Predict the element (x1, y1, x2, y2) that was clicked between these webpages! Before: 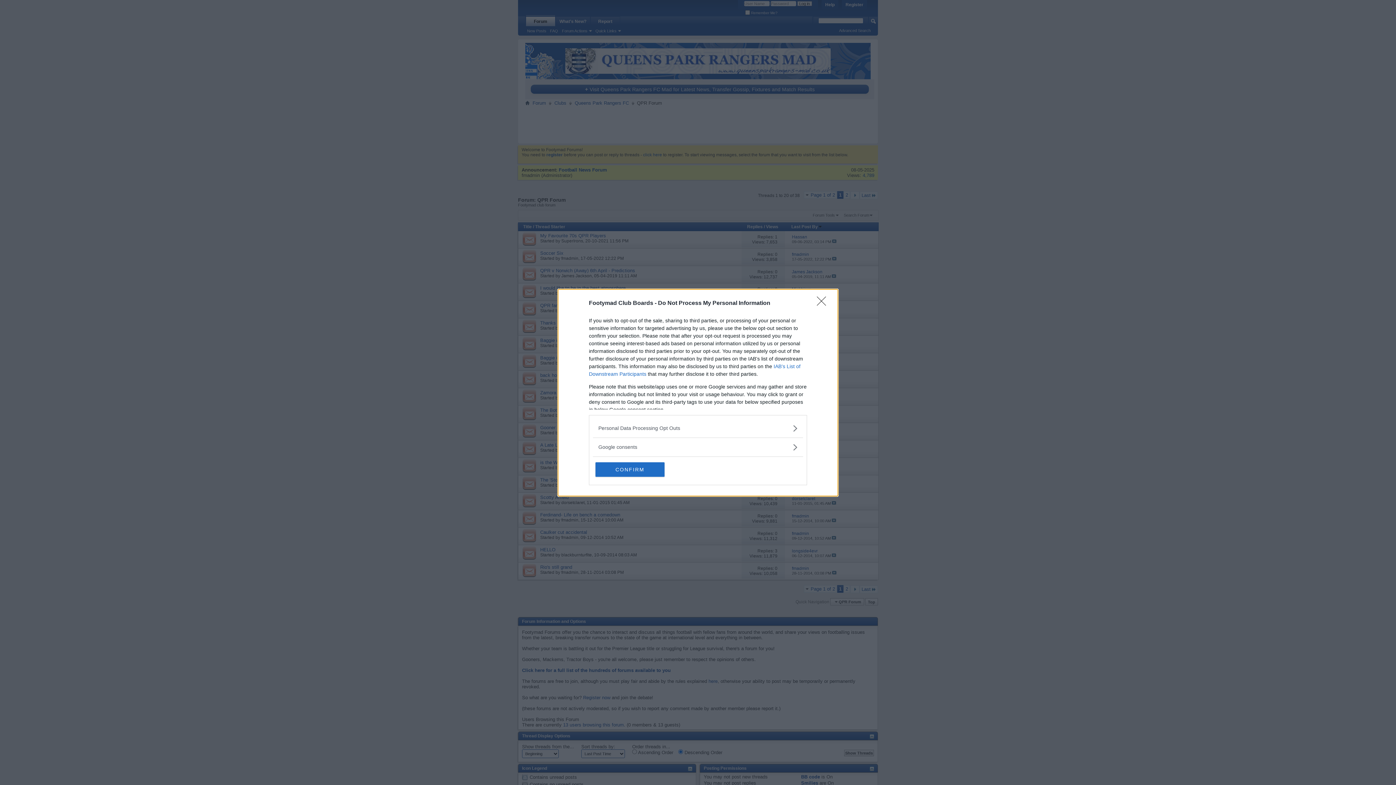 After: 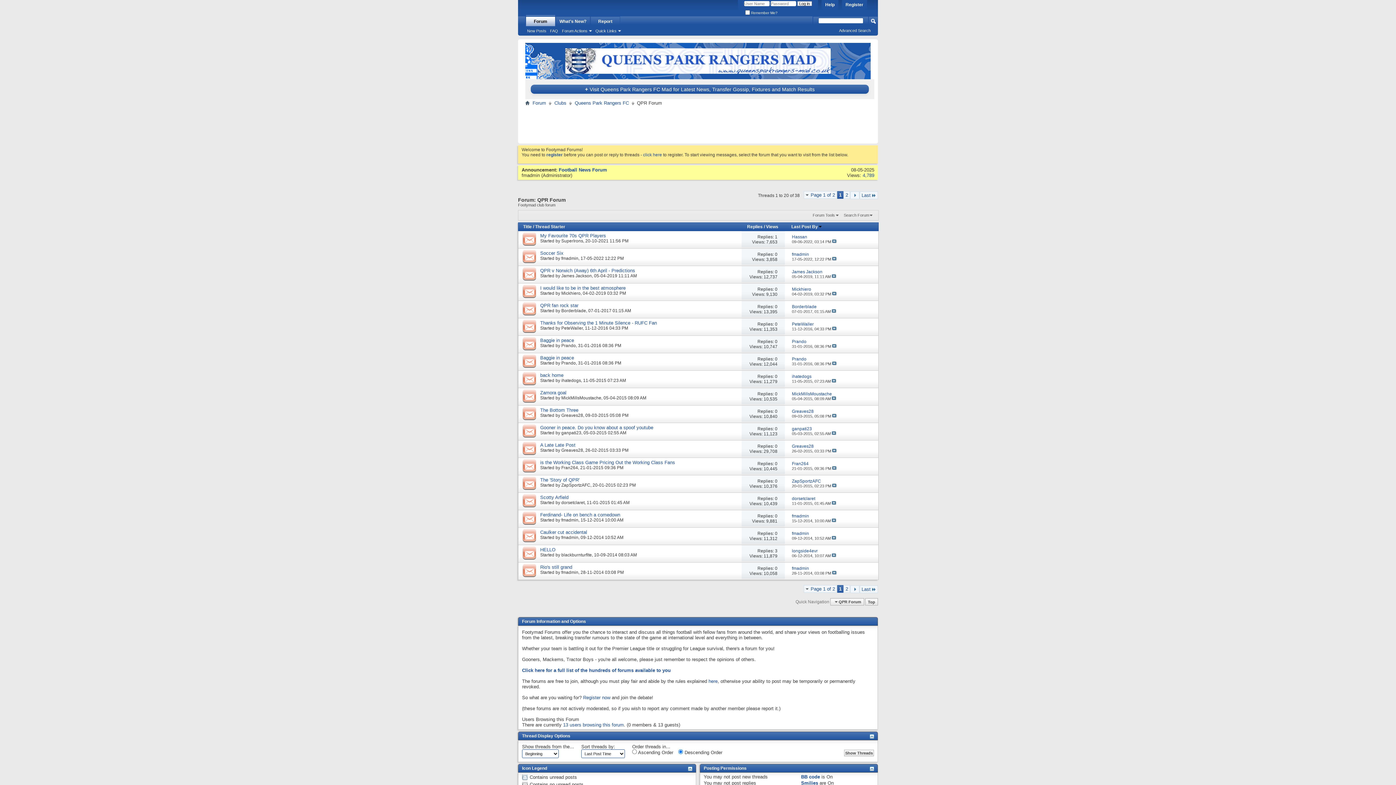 Action: label: Close bbox: (817, 296, 830, 310)